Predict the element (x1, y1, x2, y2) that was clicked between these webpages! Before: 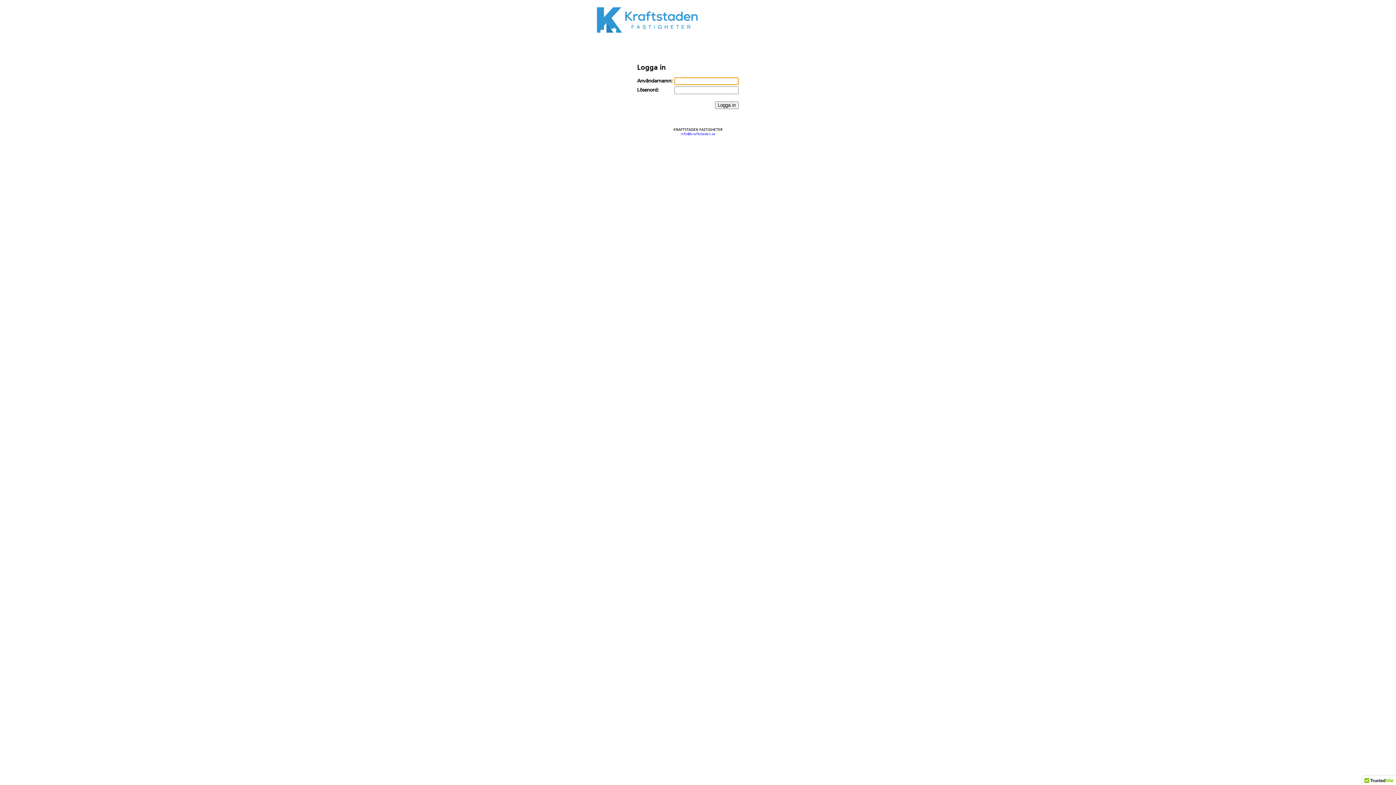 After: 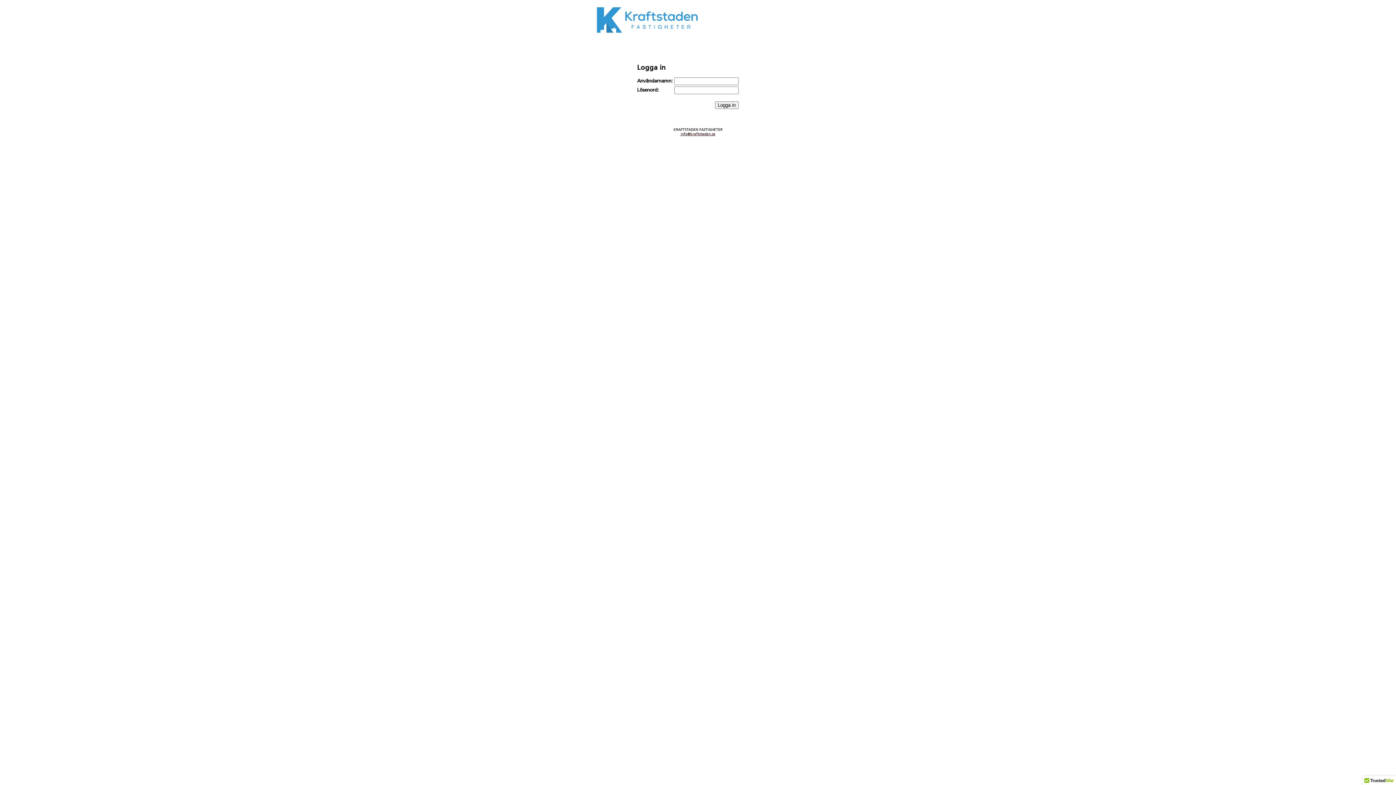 Action: label: info@kraftstaden.se bbox: (680, 130, 715, 136)